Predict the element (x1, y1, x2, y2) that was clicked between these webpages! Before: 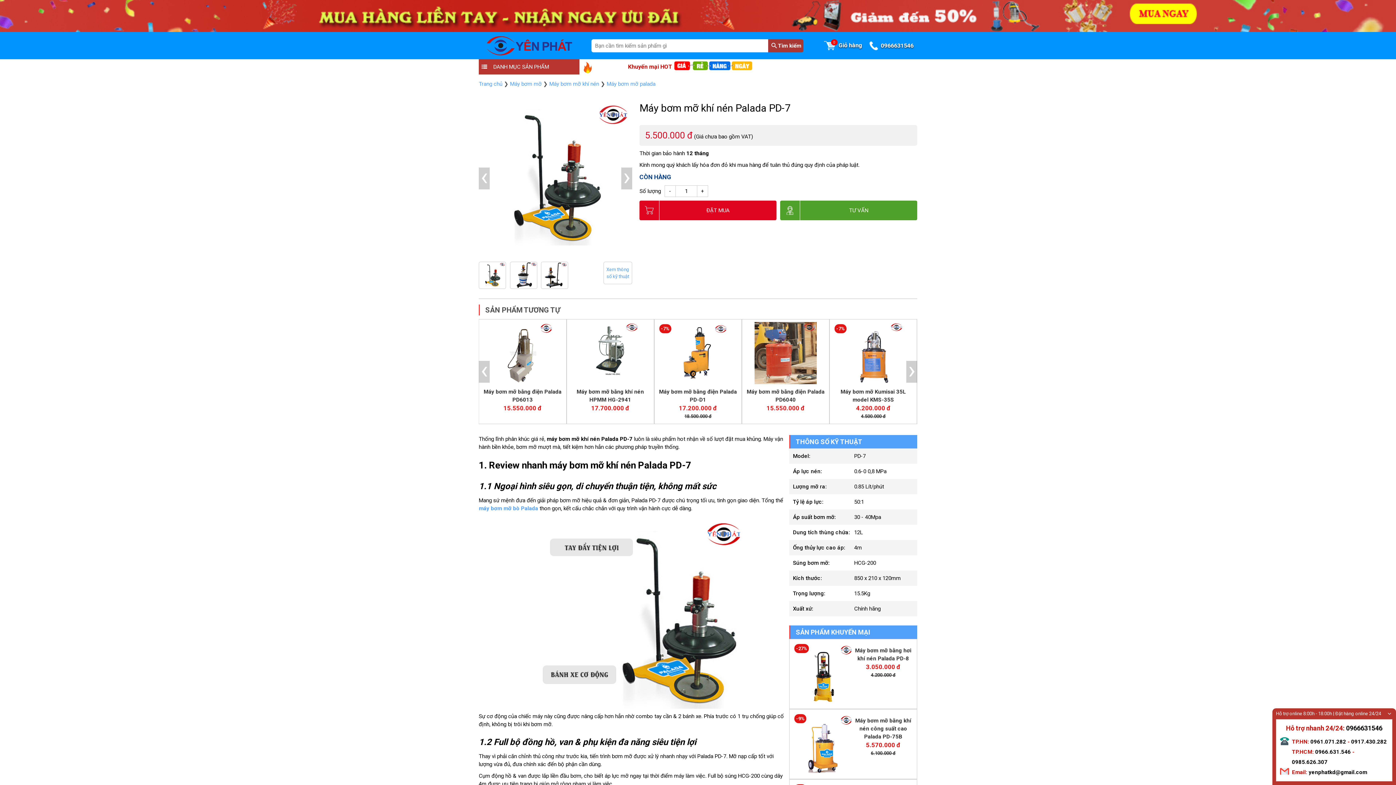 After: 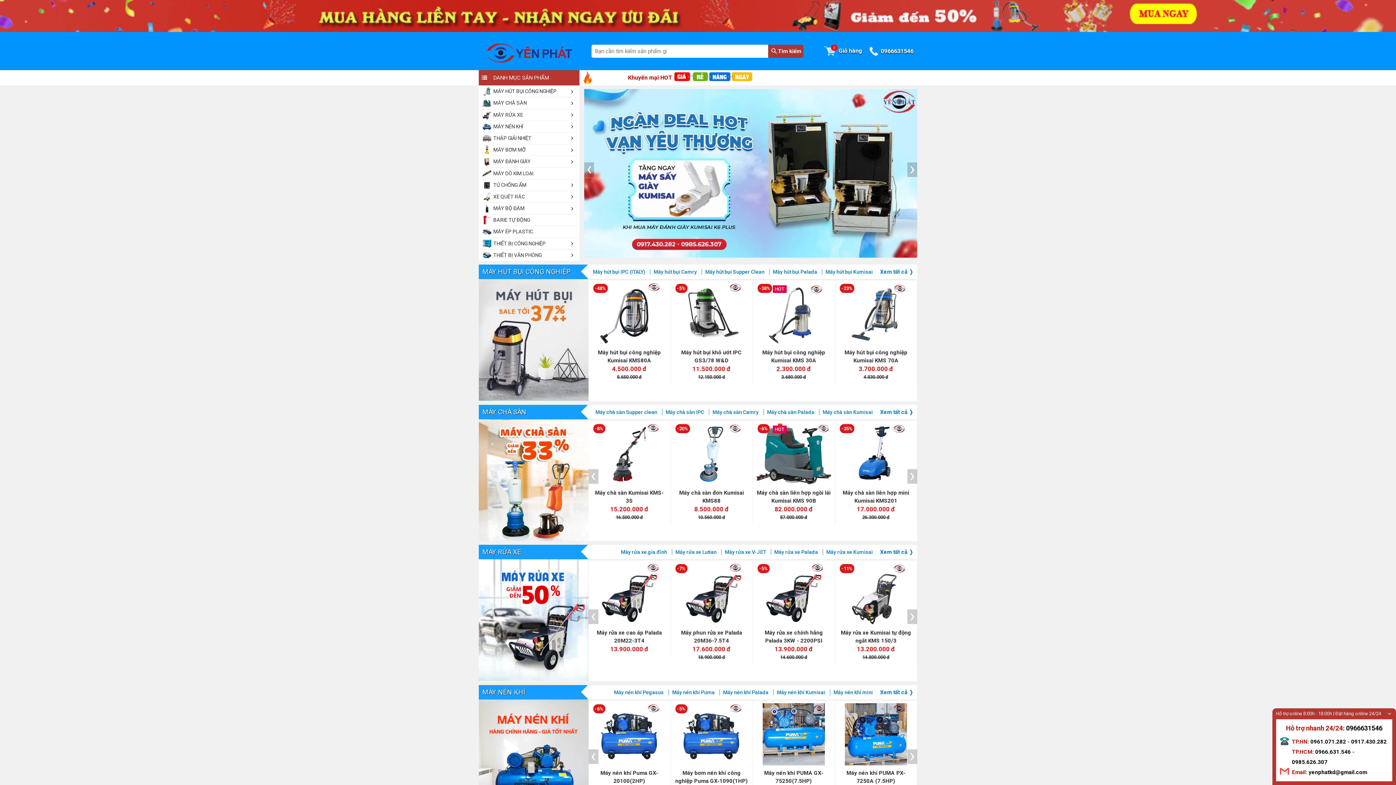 Action: bbox: (486, 35, 572, 55)